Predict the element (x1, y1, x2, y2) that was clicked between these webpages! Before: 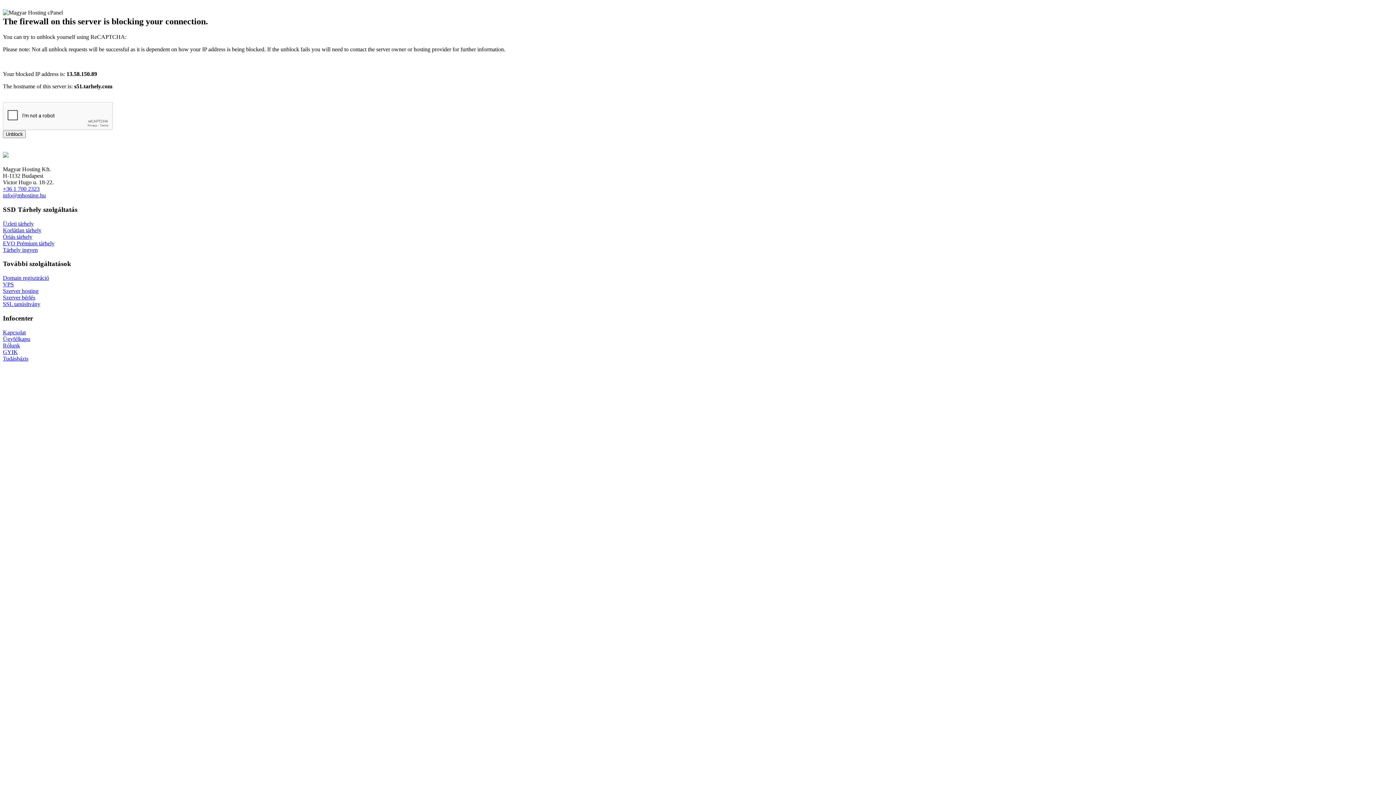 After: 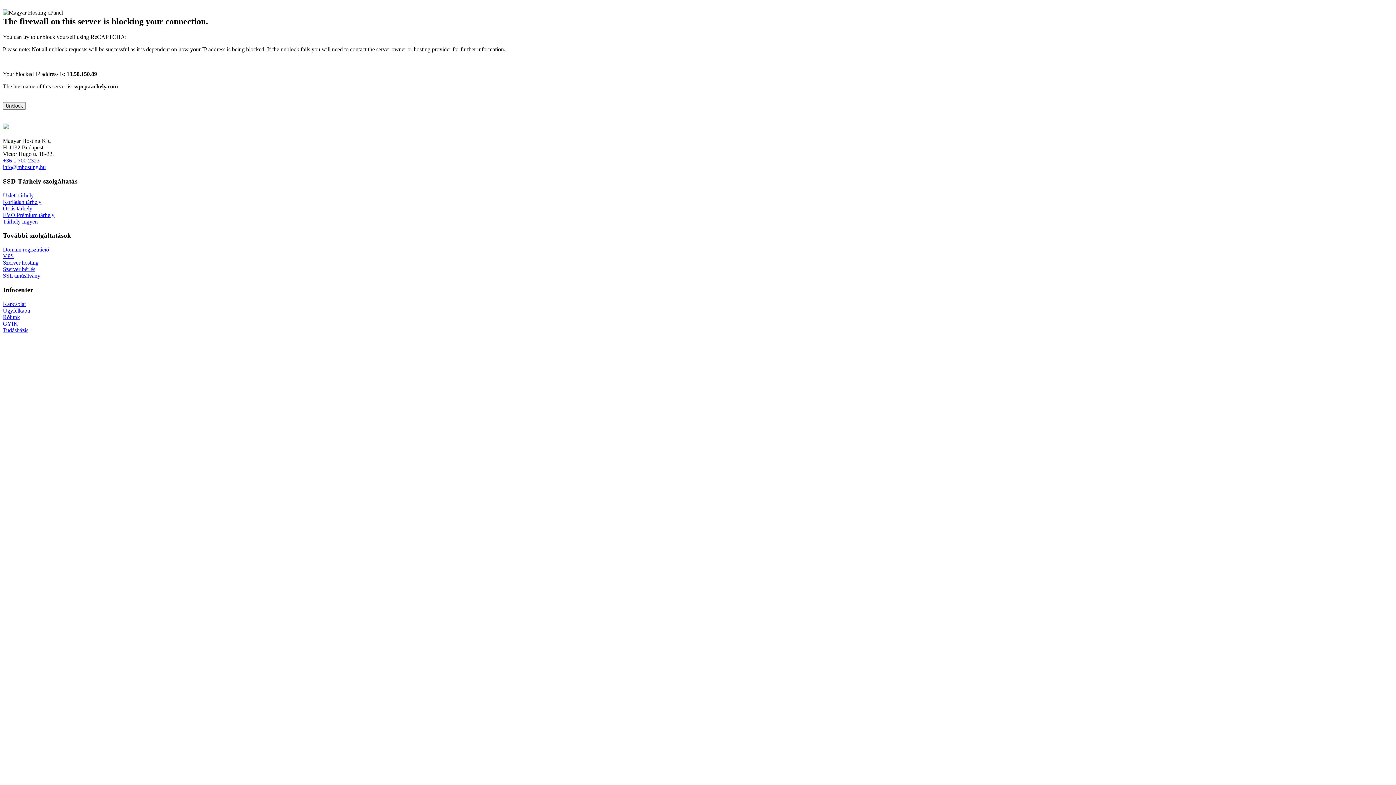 Action: label: Szerver bérlés bbox: (2, 294, 35, 300)